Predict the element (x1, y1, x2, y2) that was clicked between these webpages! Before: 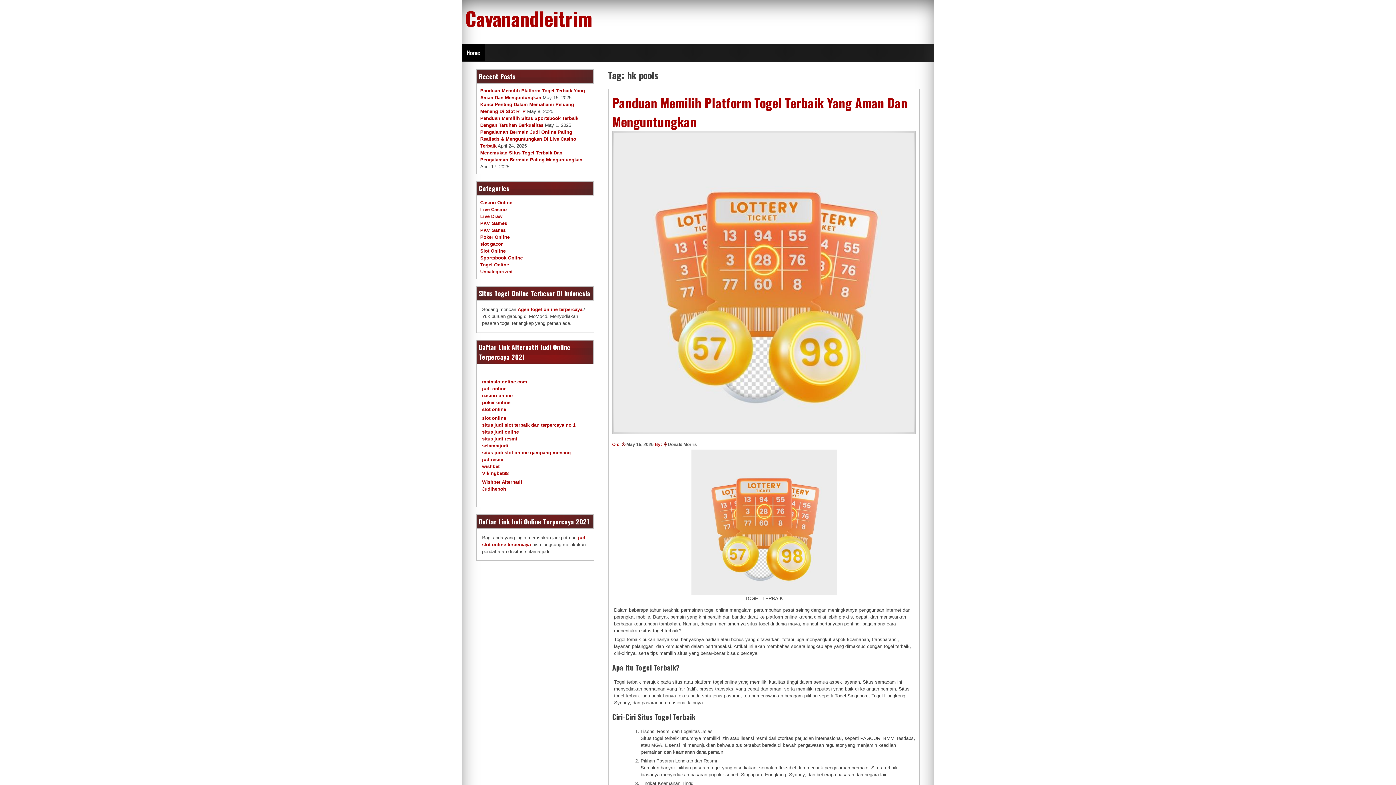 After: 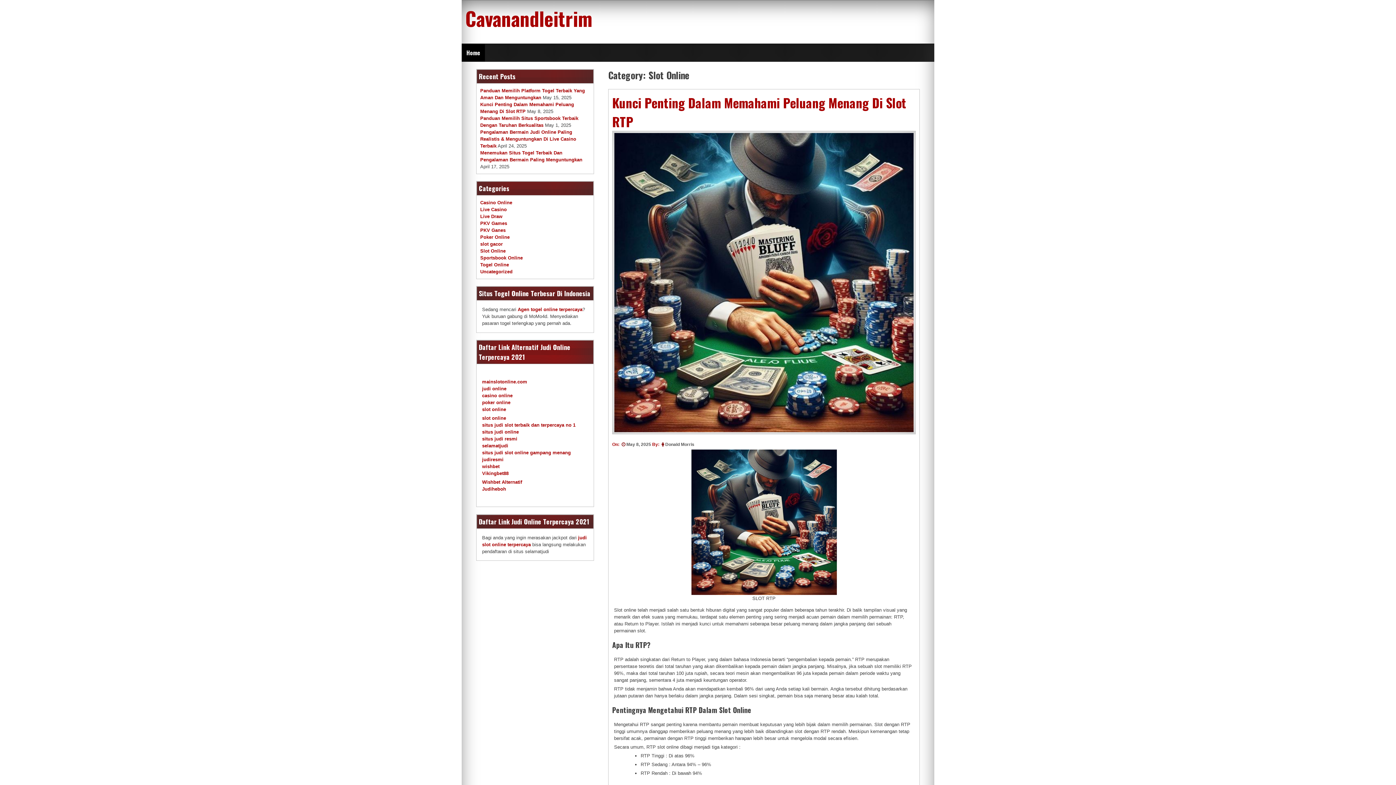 Action: label: Slot Online bbox: (480, 248, 505, 253)